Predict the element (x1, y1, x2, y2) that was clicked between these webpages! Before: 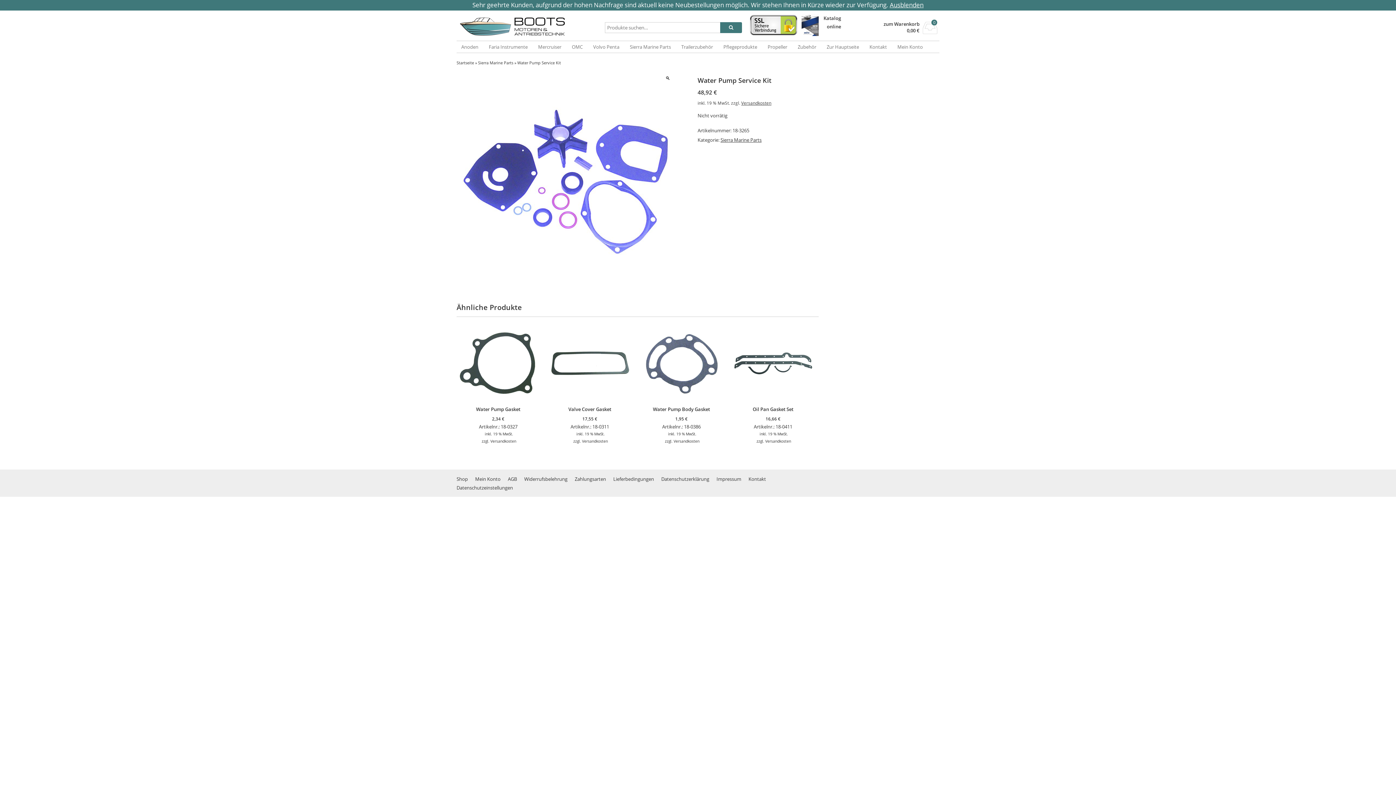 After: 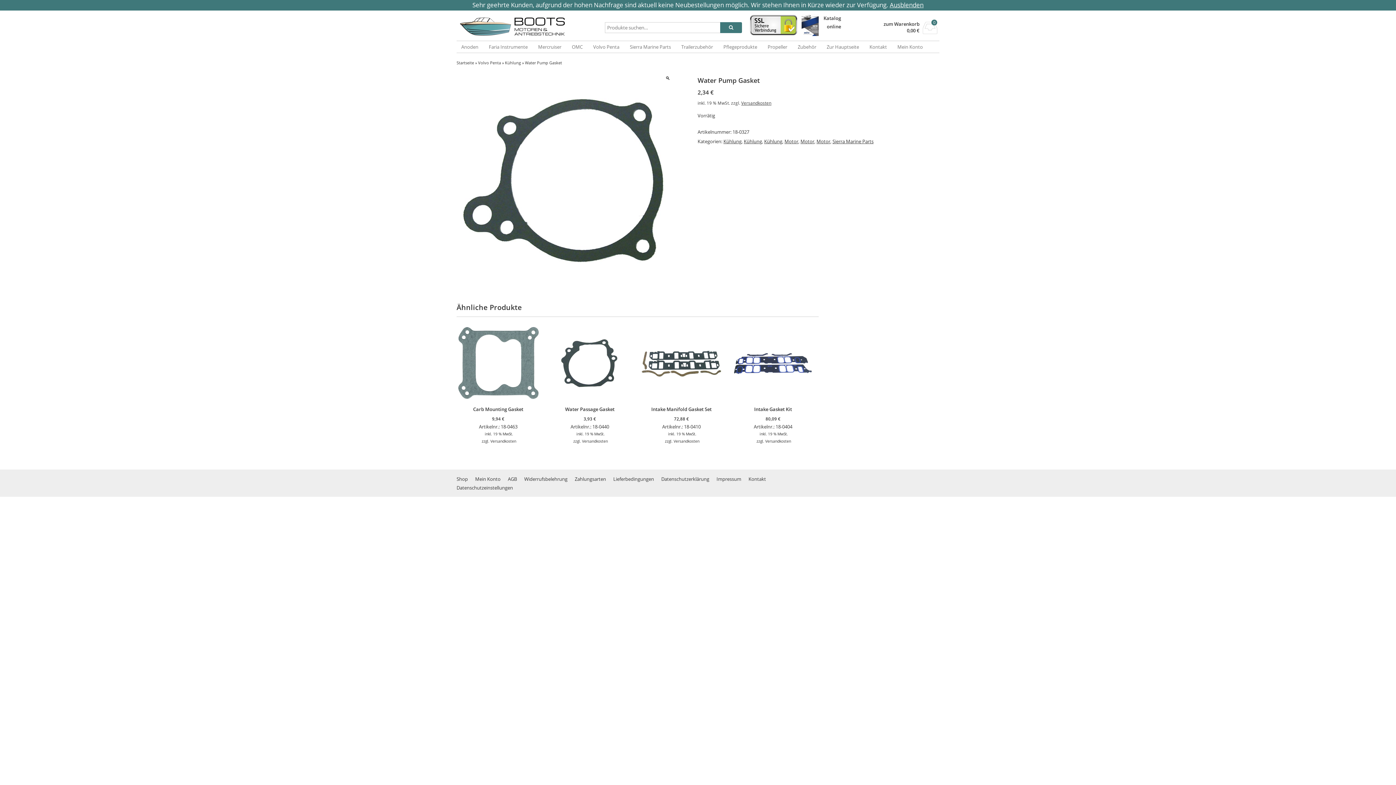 Action: bbox: (457, 399, 539, 430) label: Water Pump Gasket
2,34 €
Artikelnr.: 18-0327